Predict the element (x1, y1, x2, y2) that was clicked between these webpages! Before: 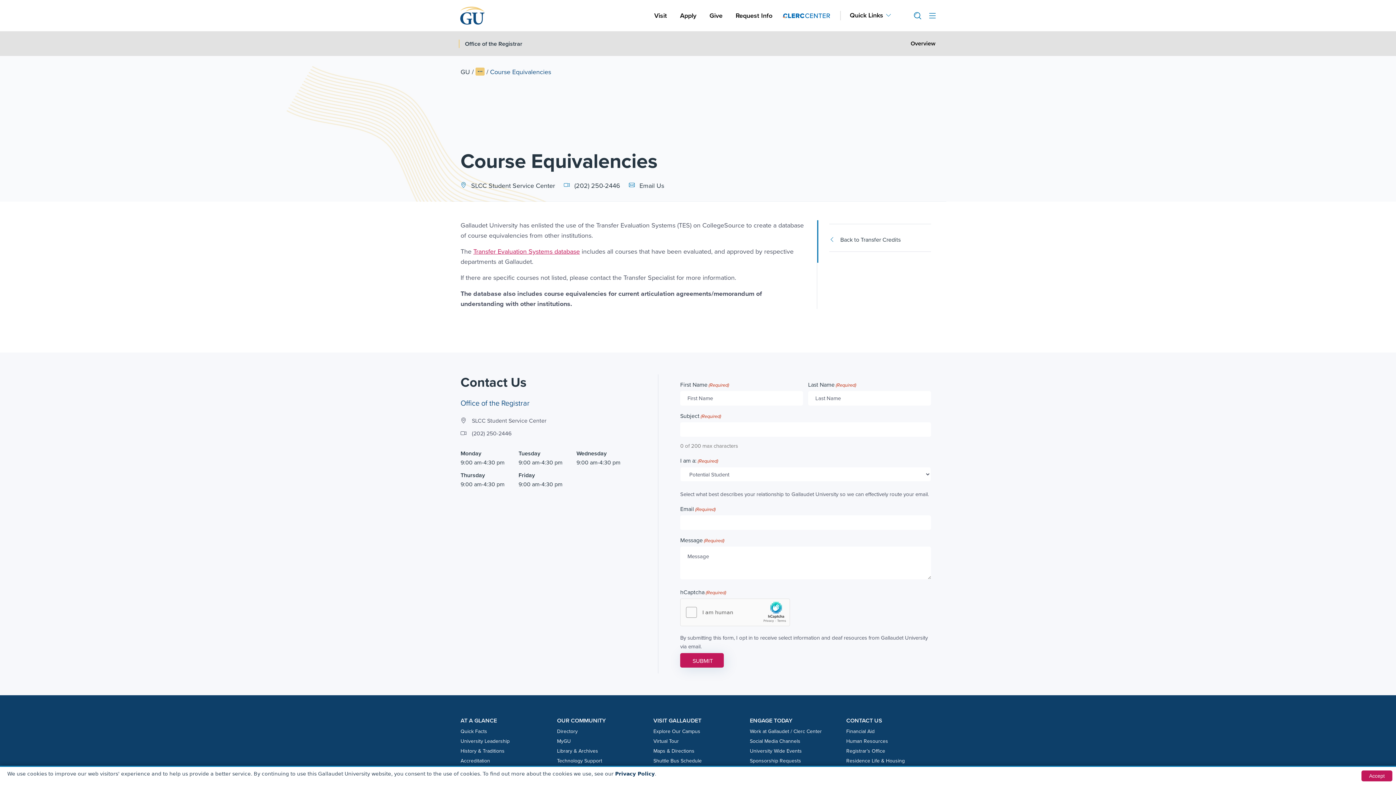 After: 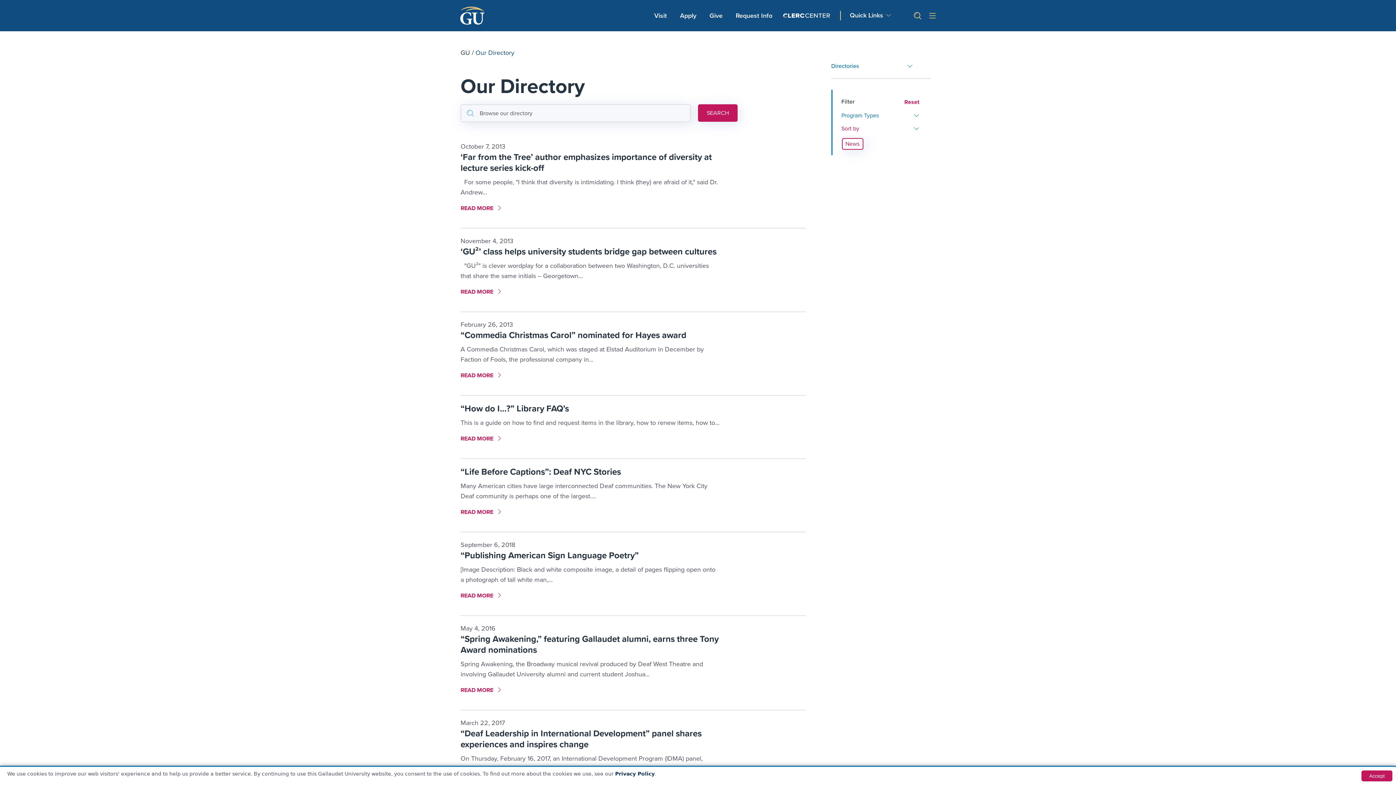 Action: label: Directory bbox: (557, 728, 577, 735)